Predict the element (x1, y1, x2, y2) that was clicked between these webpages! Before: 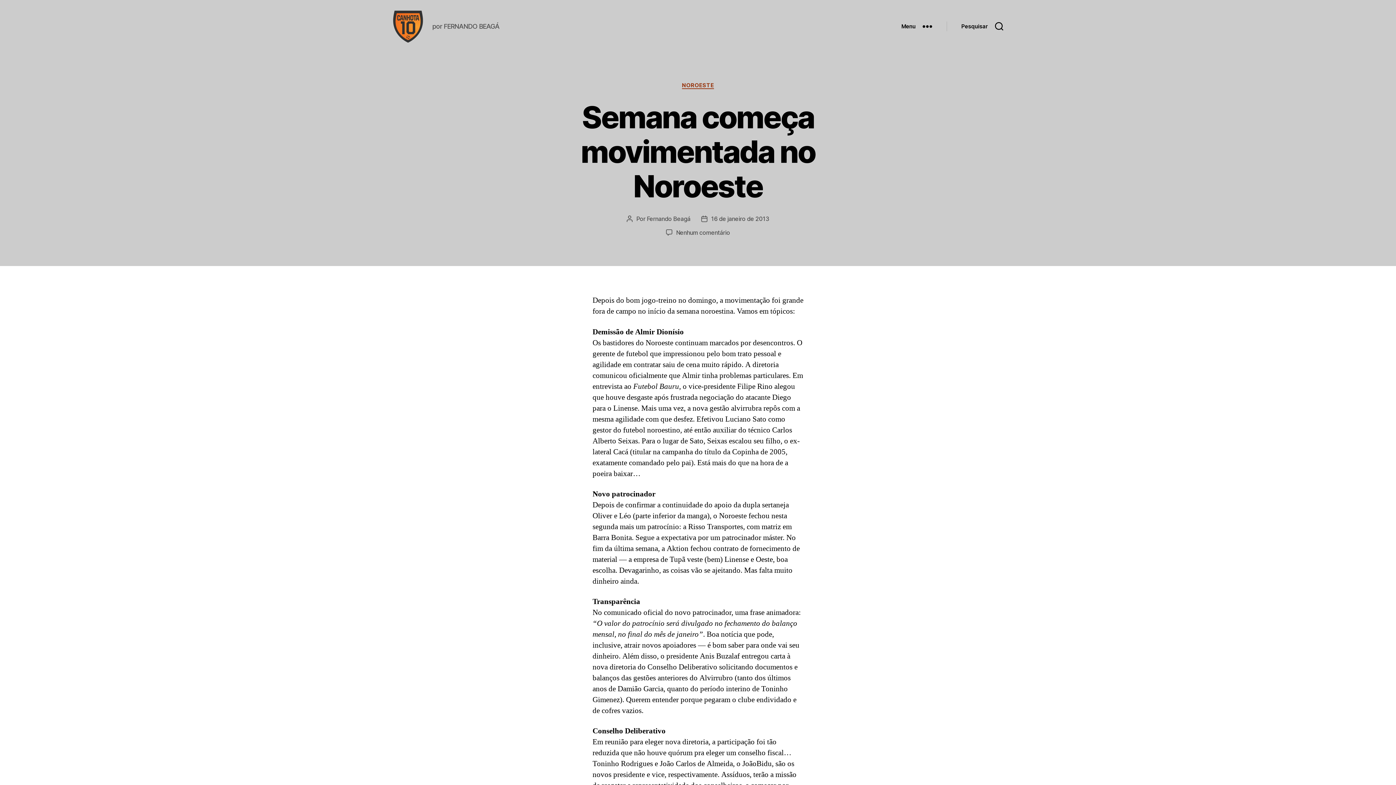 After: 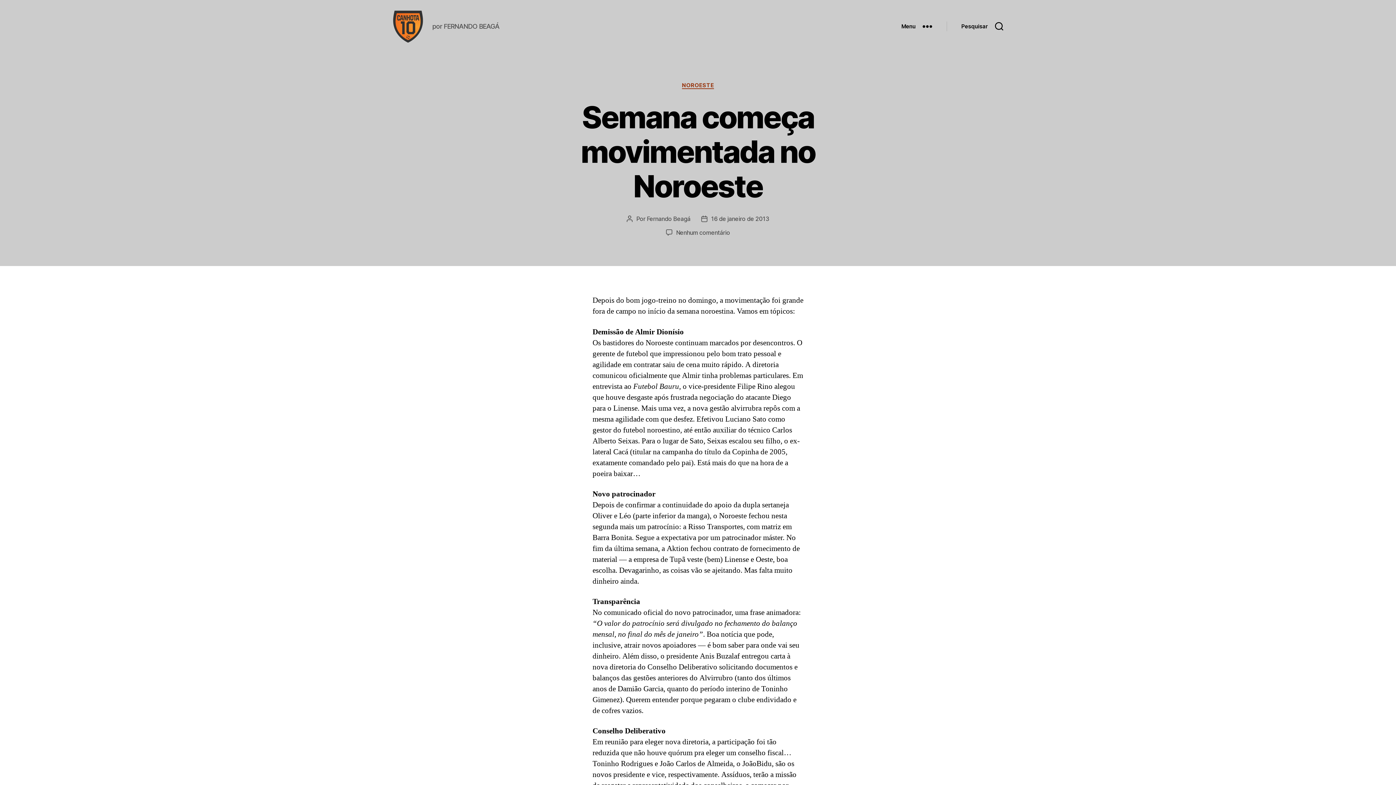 Action: label: 16 de janeiro de 2013 bbox: (711, 215, 769, 222)